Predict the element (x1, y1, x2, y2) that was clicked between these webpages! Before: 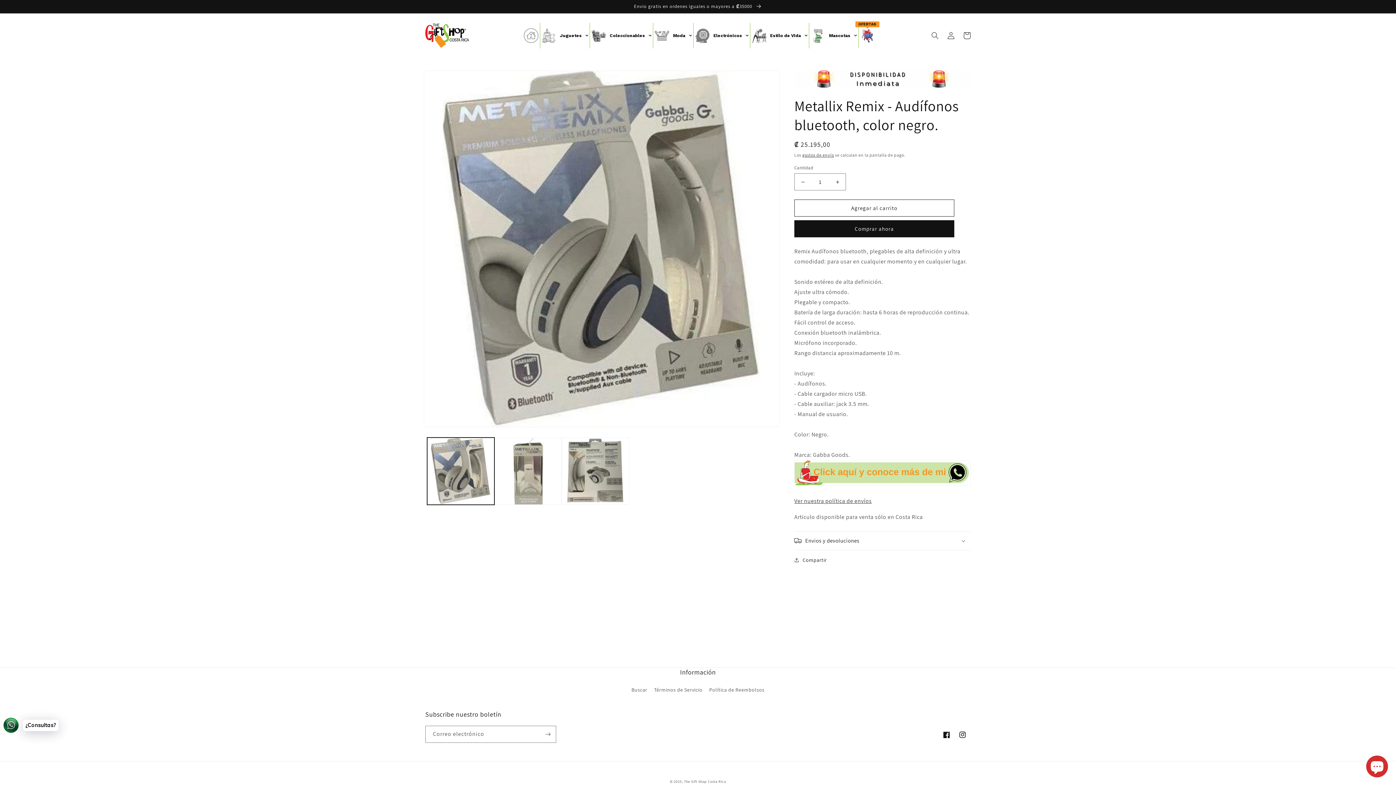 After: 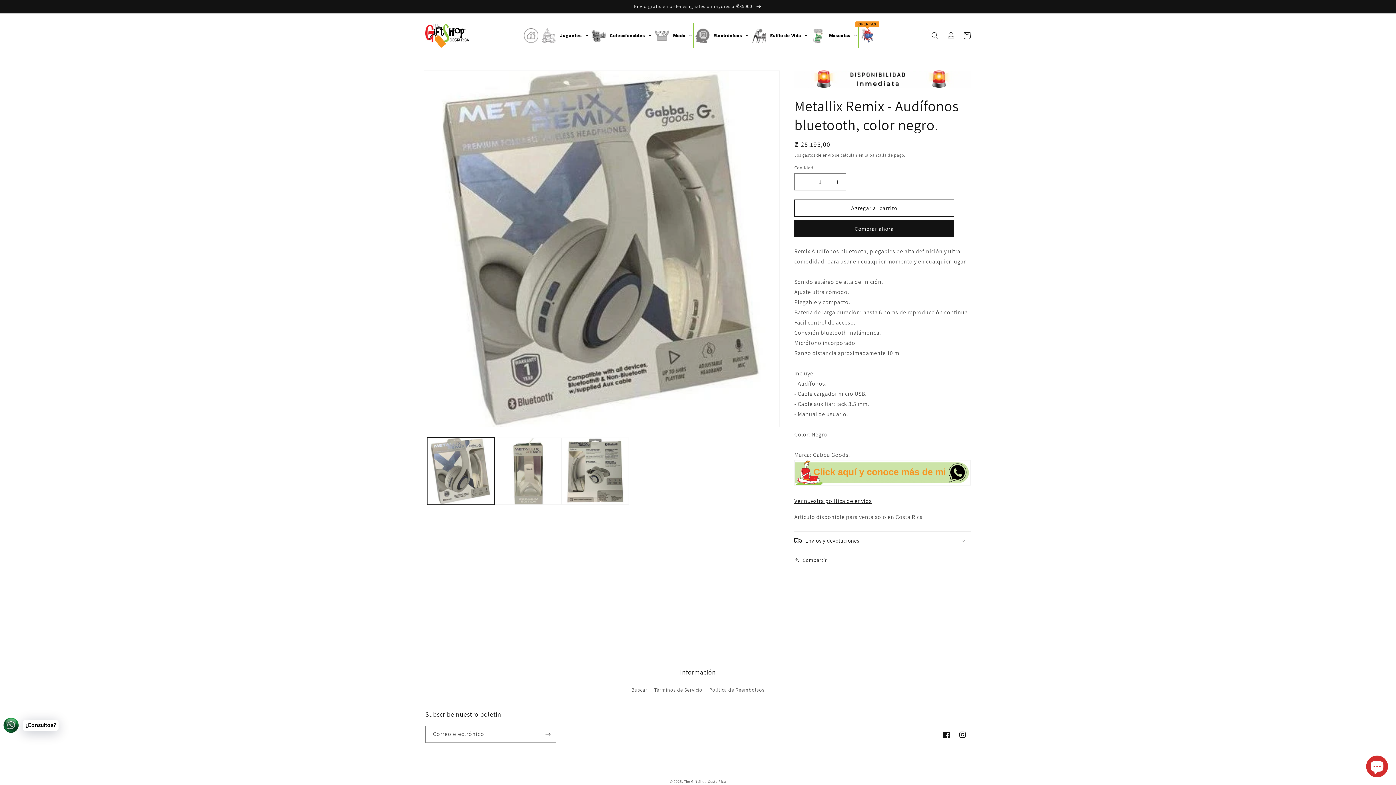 Action: label: Ver nuestra política de envíos bbox: (794, 497, 872, 505)